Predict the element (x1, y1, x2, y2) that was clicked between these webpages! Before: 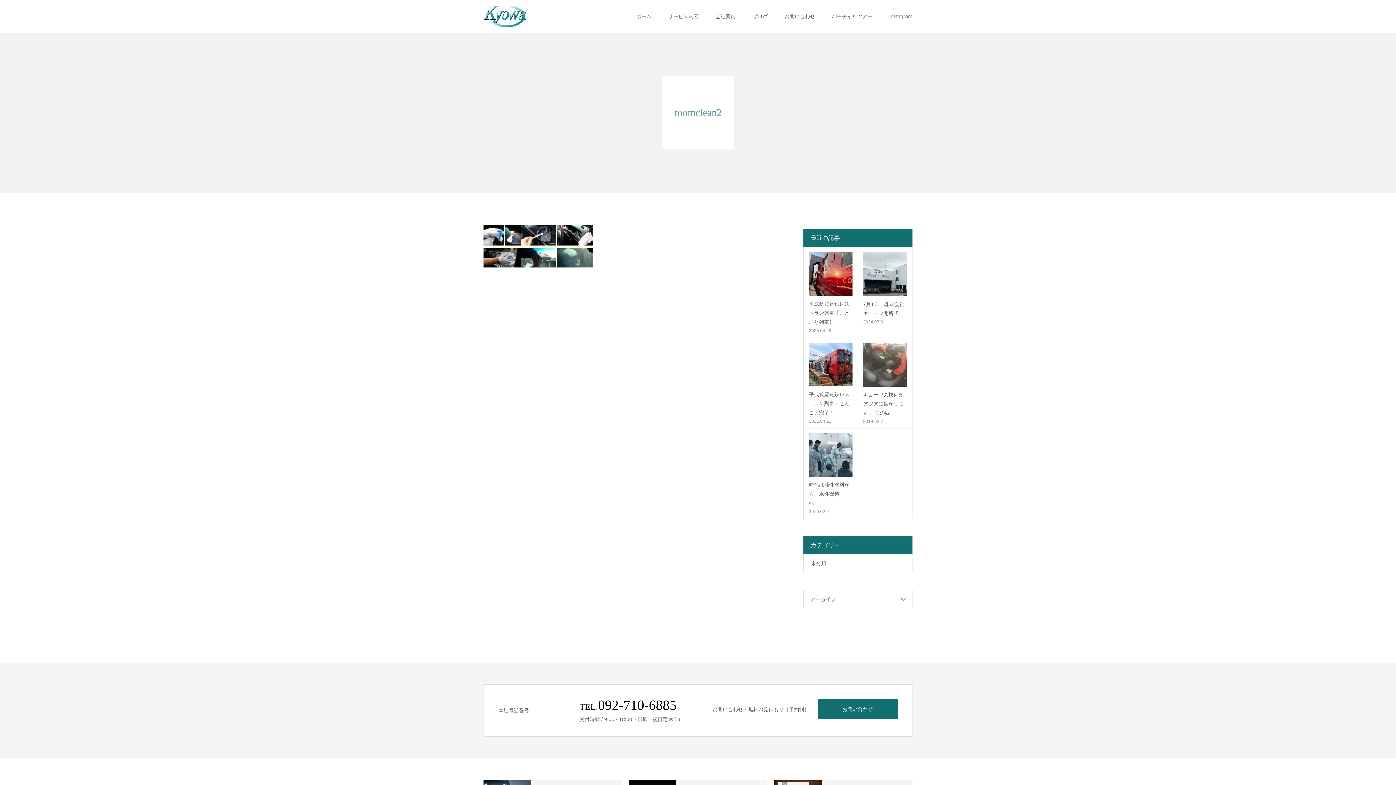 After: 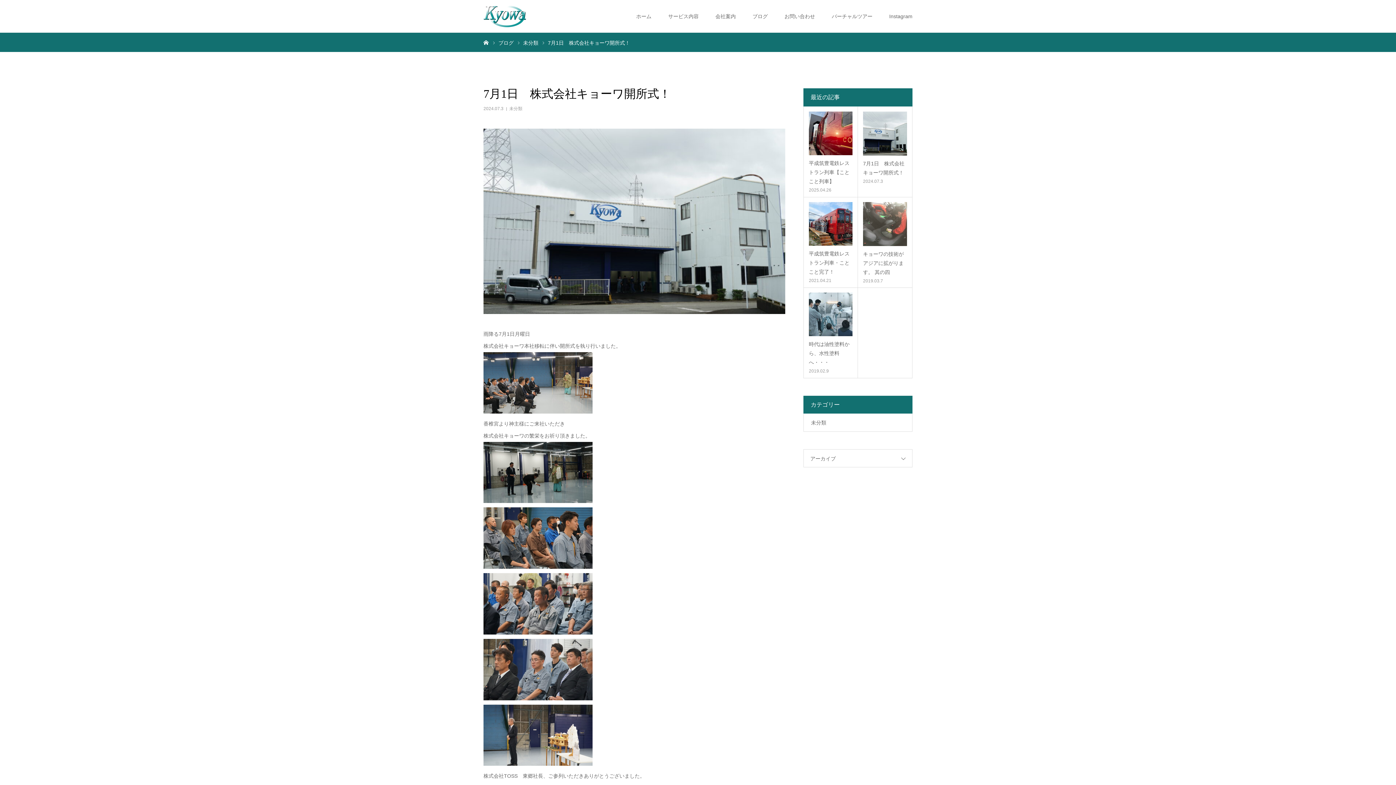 Action: label: 7月1日　株式会社キョーワ開所式！ bbox: (863, 300, 907, 318)